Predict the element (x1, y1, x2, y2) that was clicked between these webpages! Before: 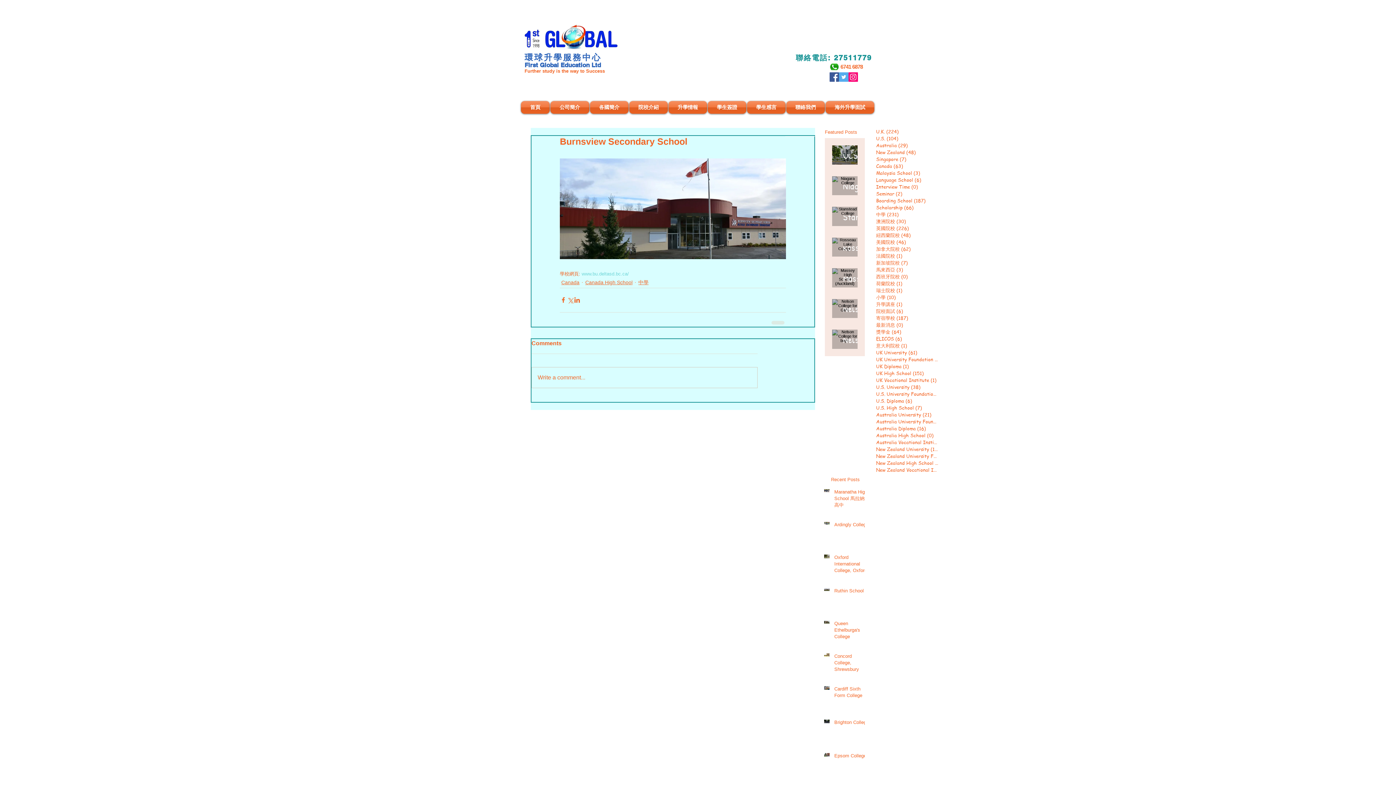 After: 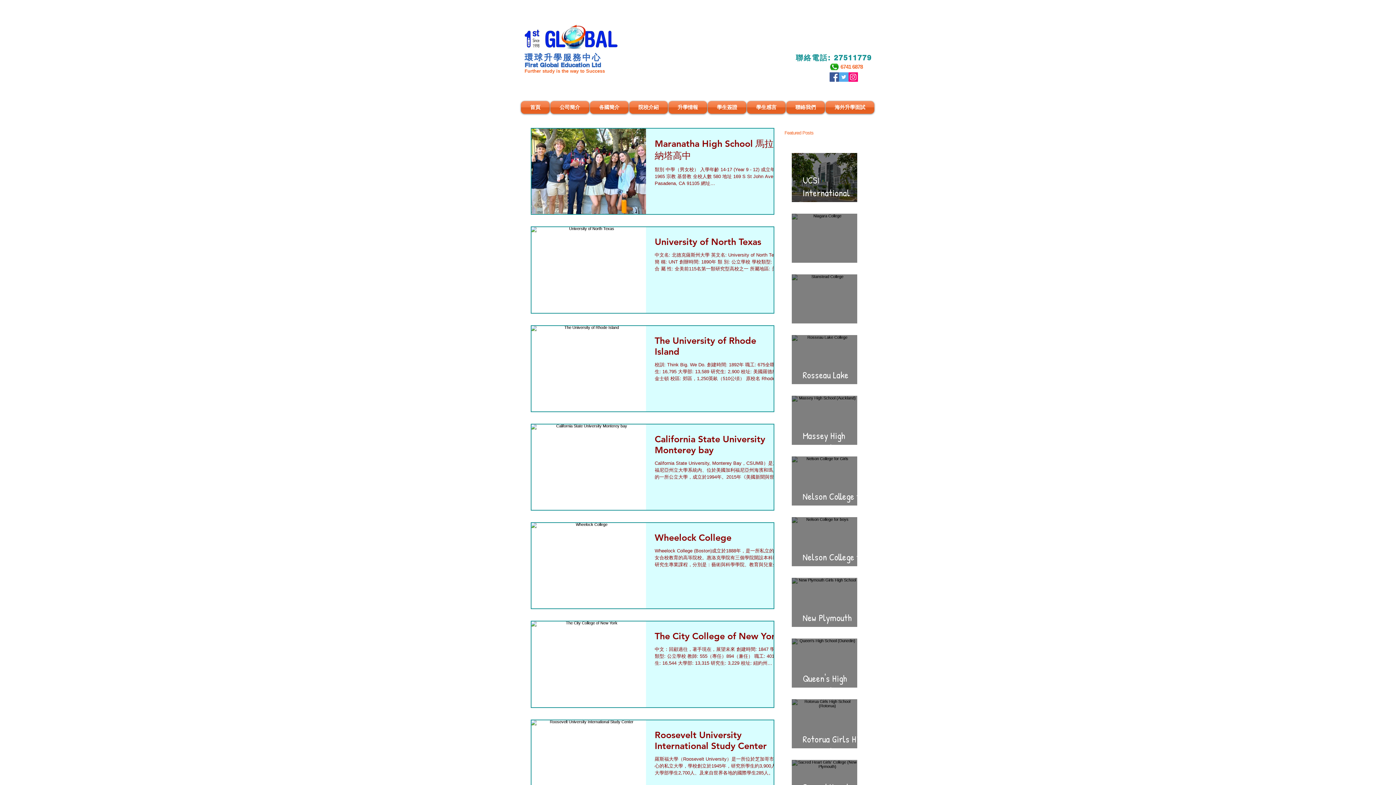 Action: label: U.S. University (38)
38 篇文章 bbox: (876, 383, 938, 390)